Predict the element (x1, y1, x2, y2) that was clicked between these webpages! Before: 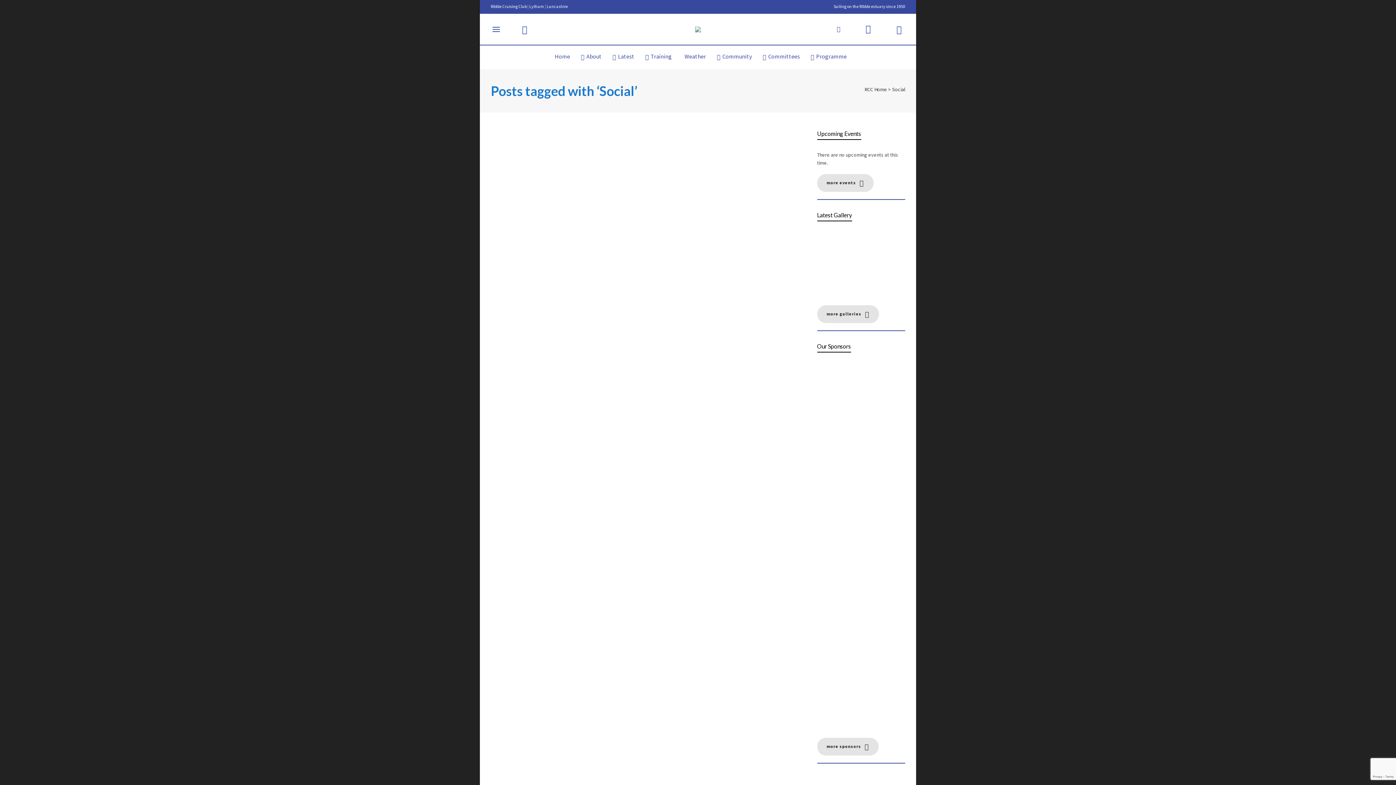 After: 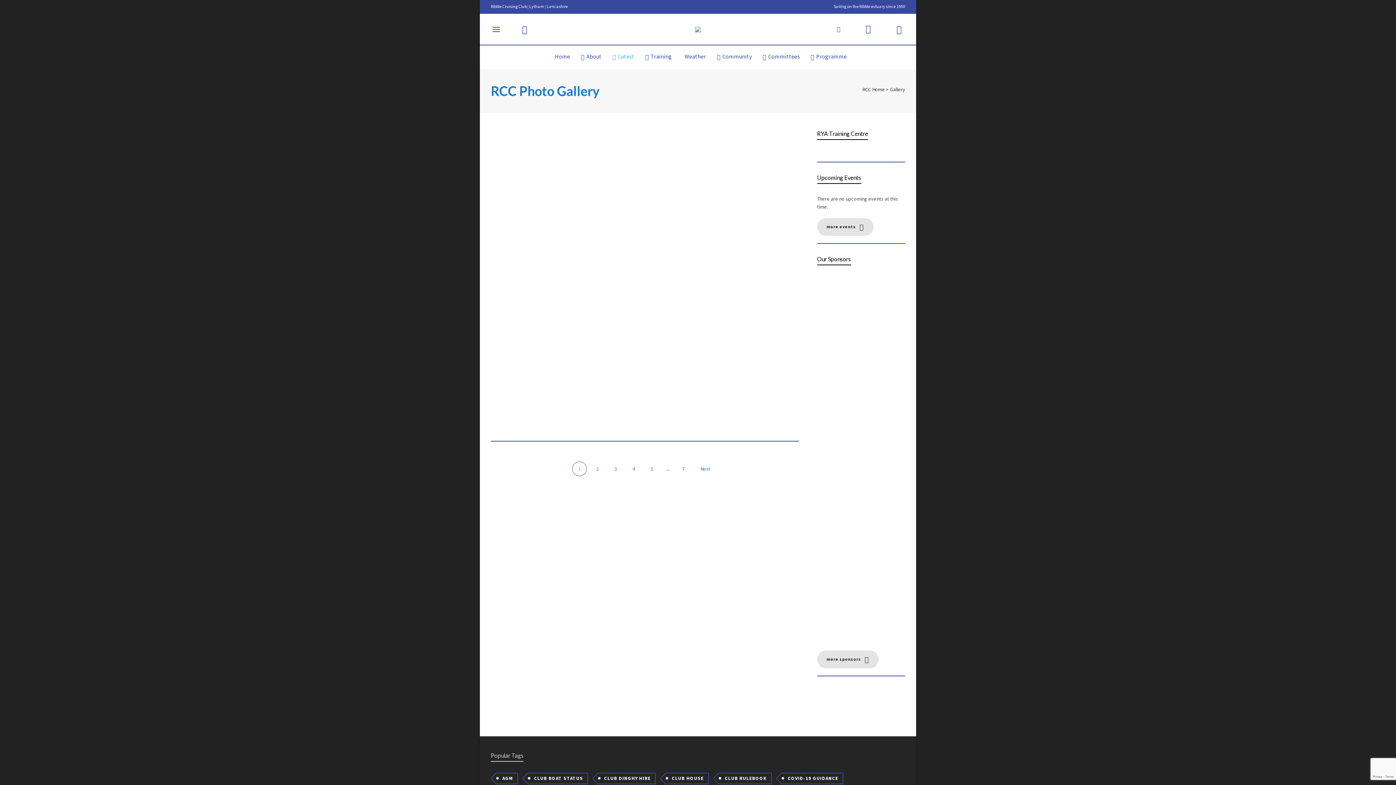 Action: bbox: (817, 305, 879, 323) label: more galleries